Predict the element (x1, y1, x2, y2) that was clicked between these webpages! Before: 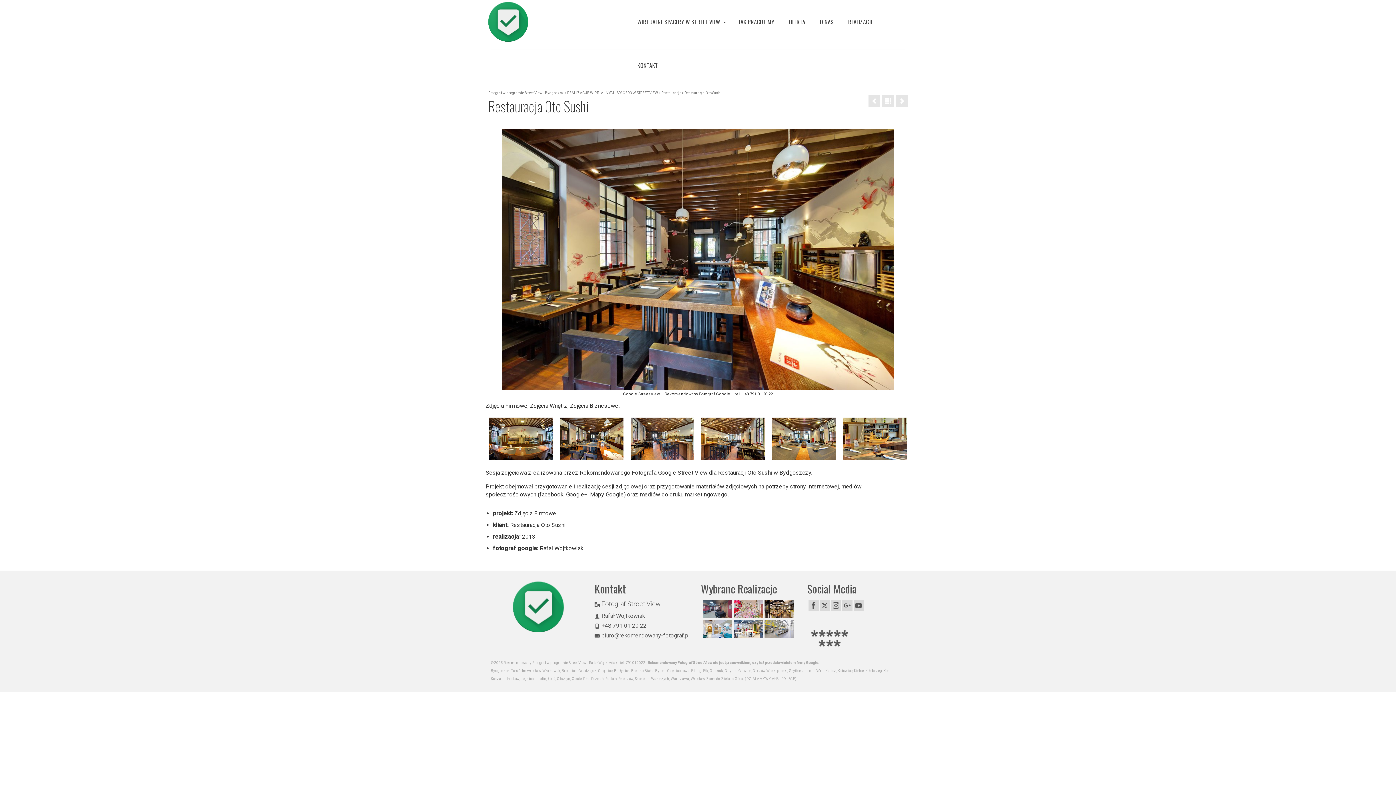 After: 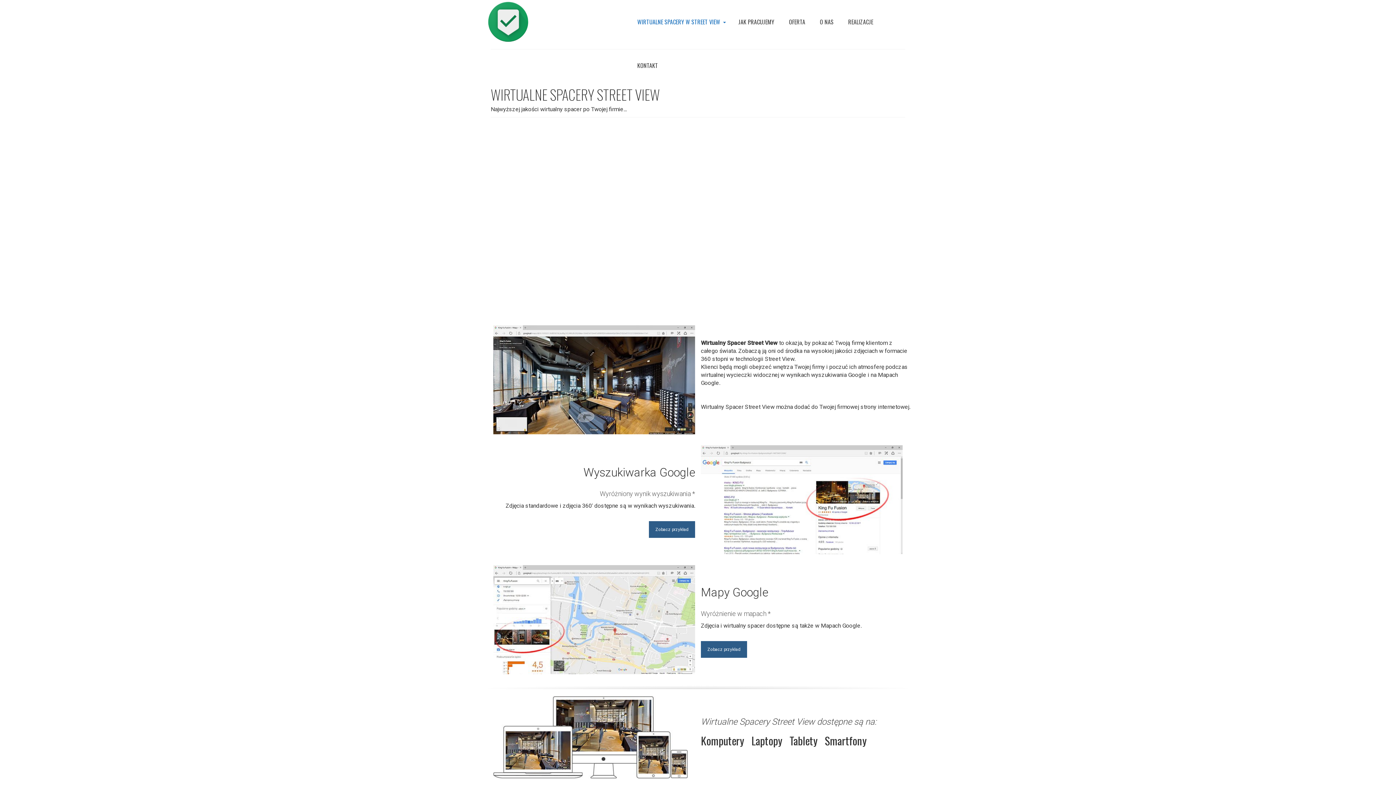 Action: bbox: (630, 0, 731, 43) label: WIRTUALNE SPACERY W STREET VIEW